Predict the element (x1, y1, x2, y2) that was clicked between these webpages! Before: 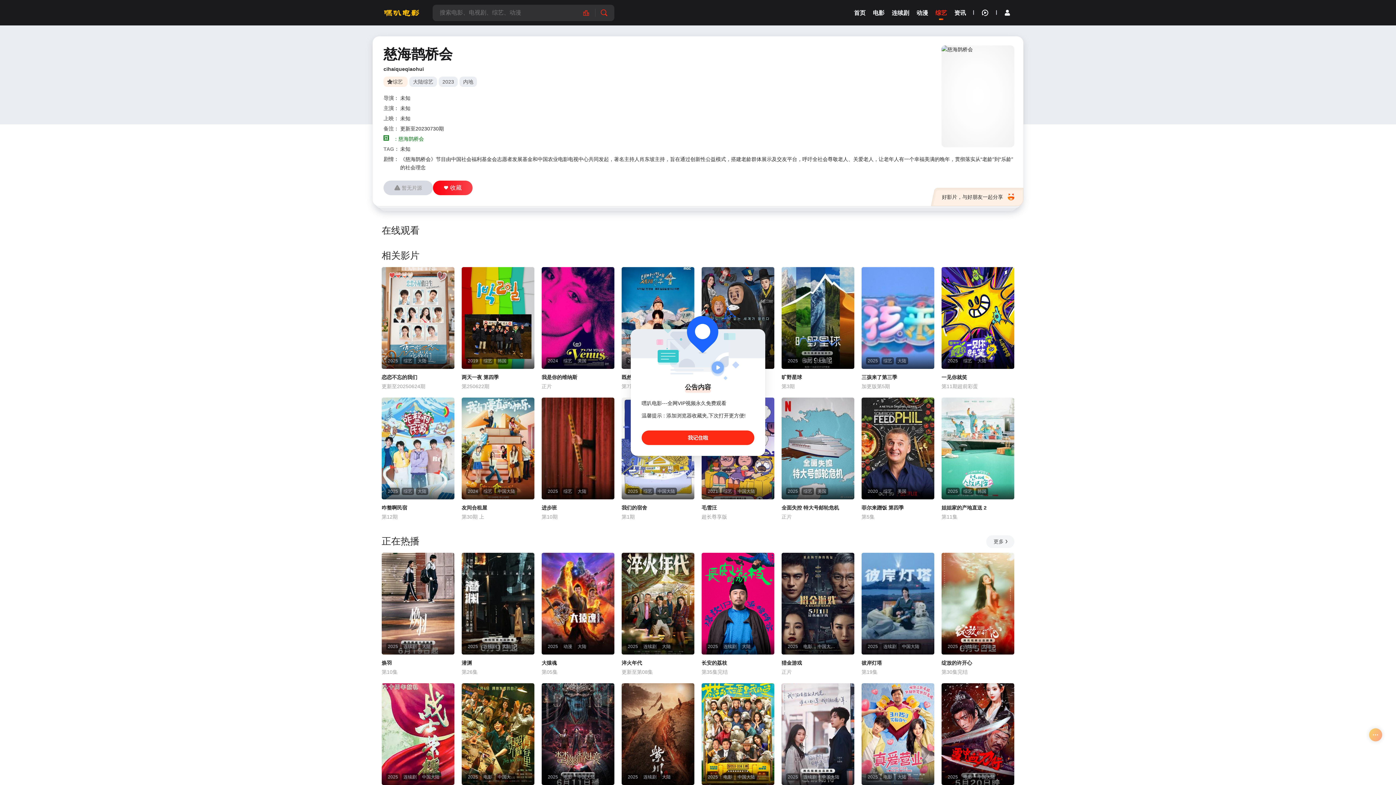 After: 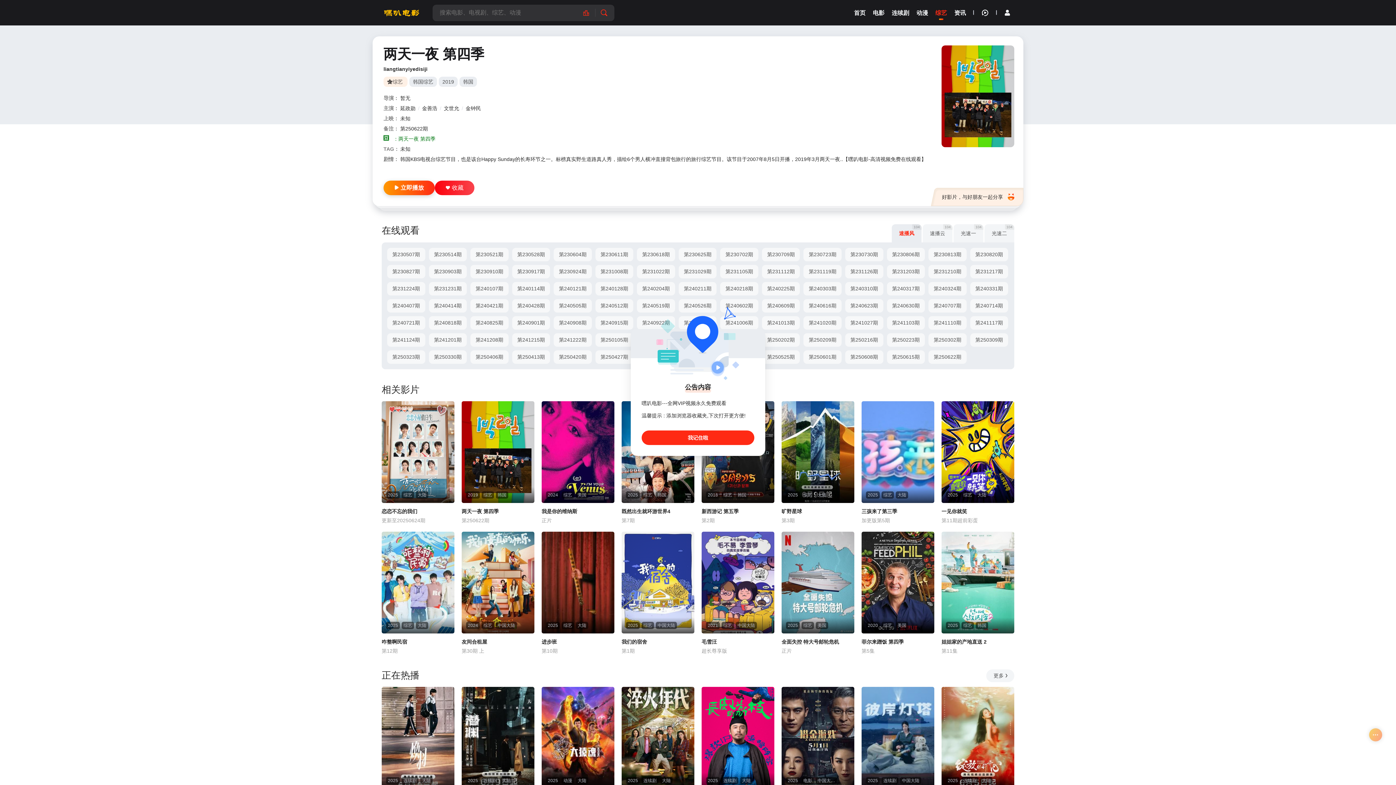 Action: bbox: (461, 267, 534, 369)